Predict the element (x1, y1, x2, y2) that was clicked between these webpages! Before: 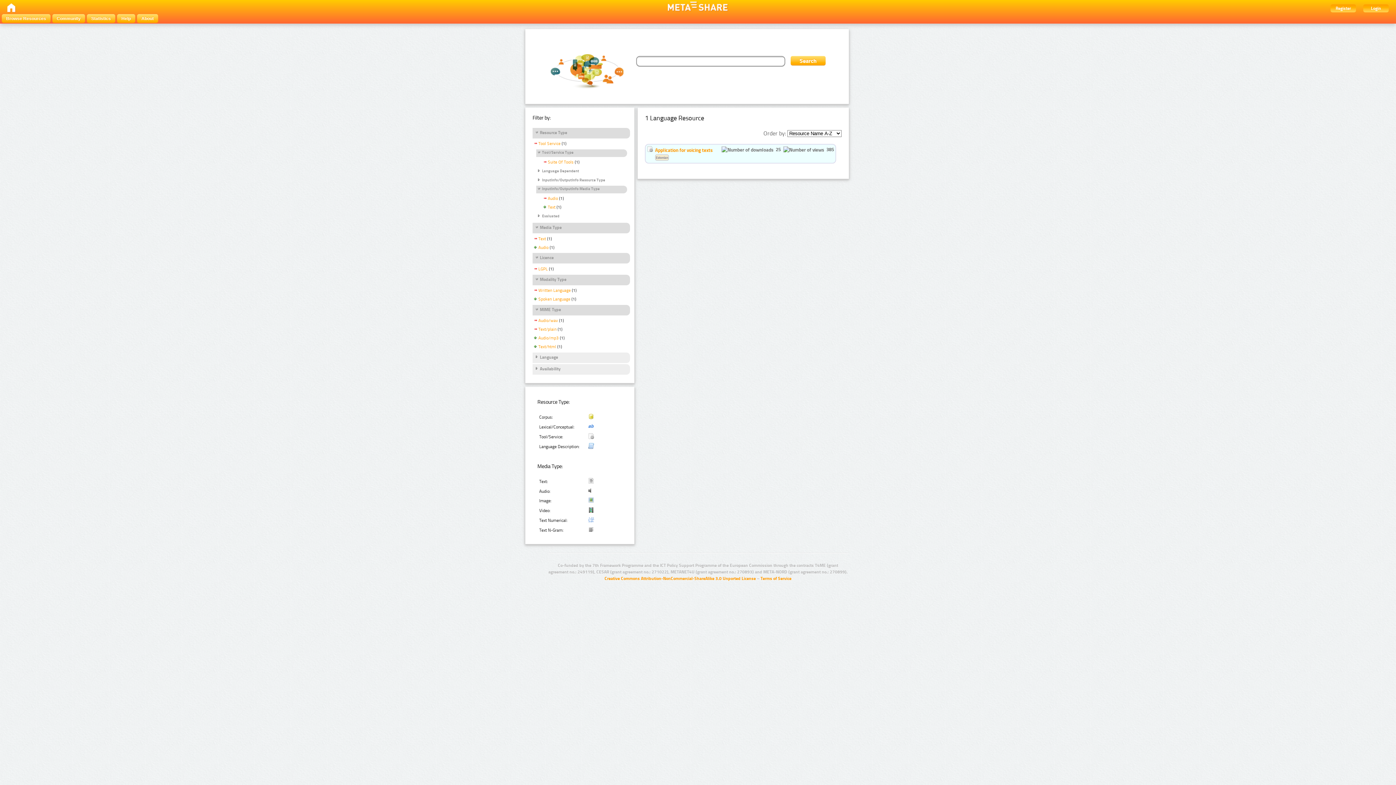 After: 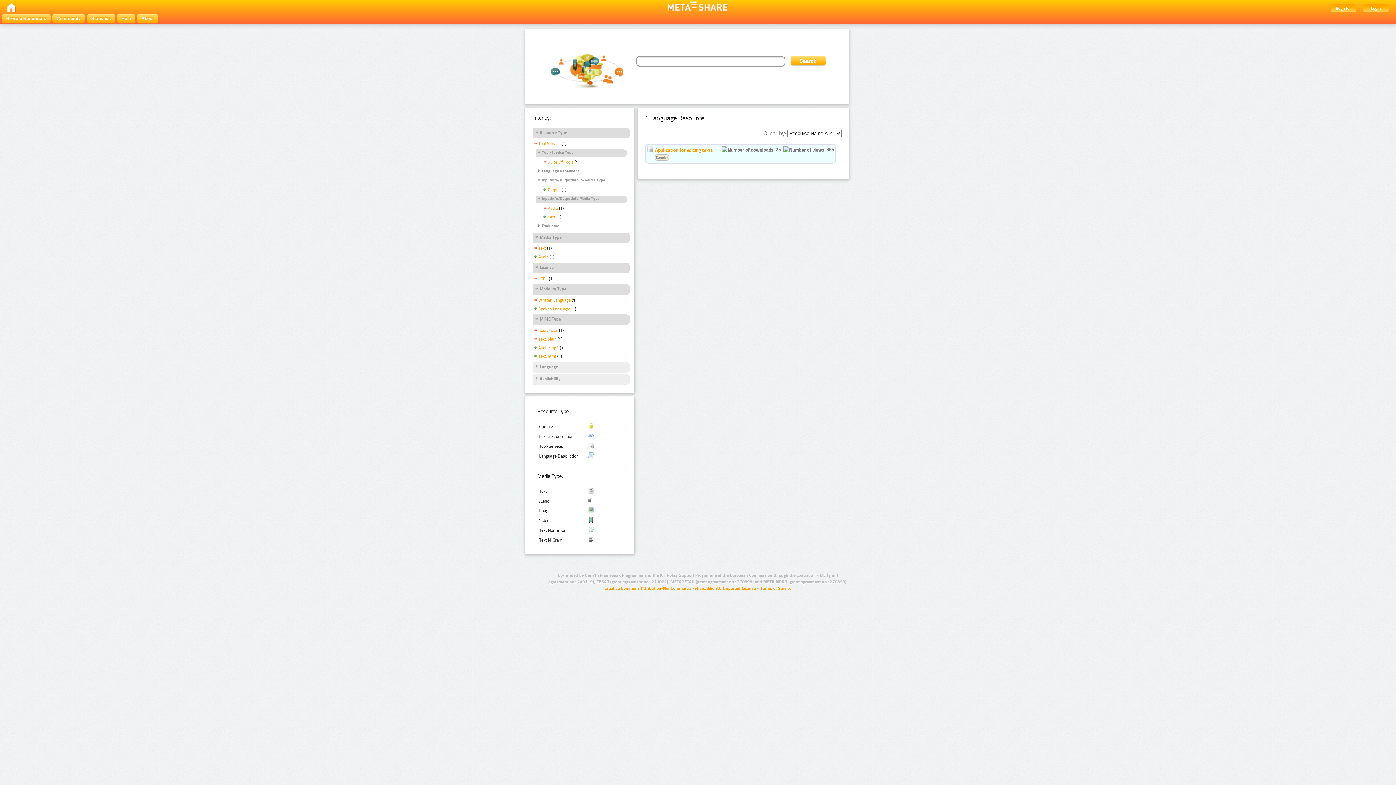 Action: label: InputInfo/OutputInfo Resource Type bbox: (536, 177, 605, 183)